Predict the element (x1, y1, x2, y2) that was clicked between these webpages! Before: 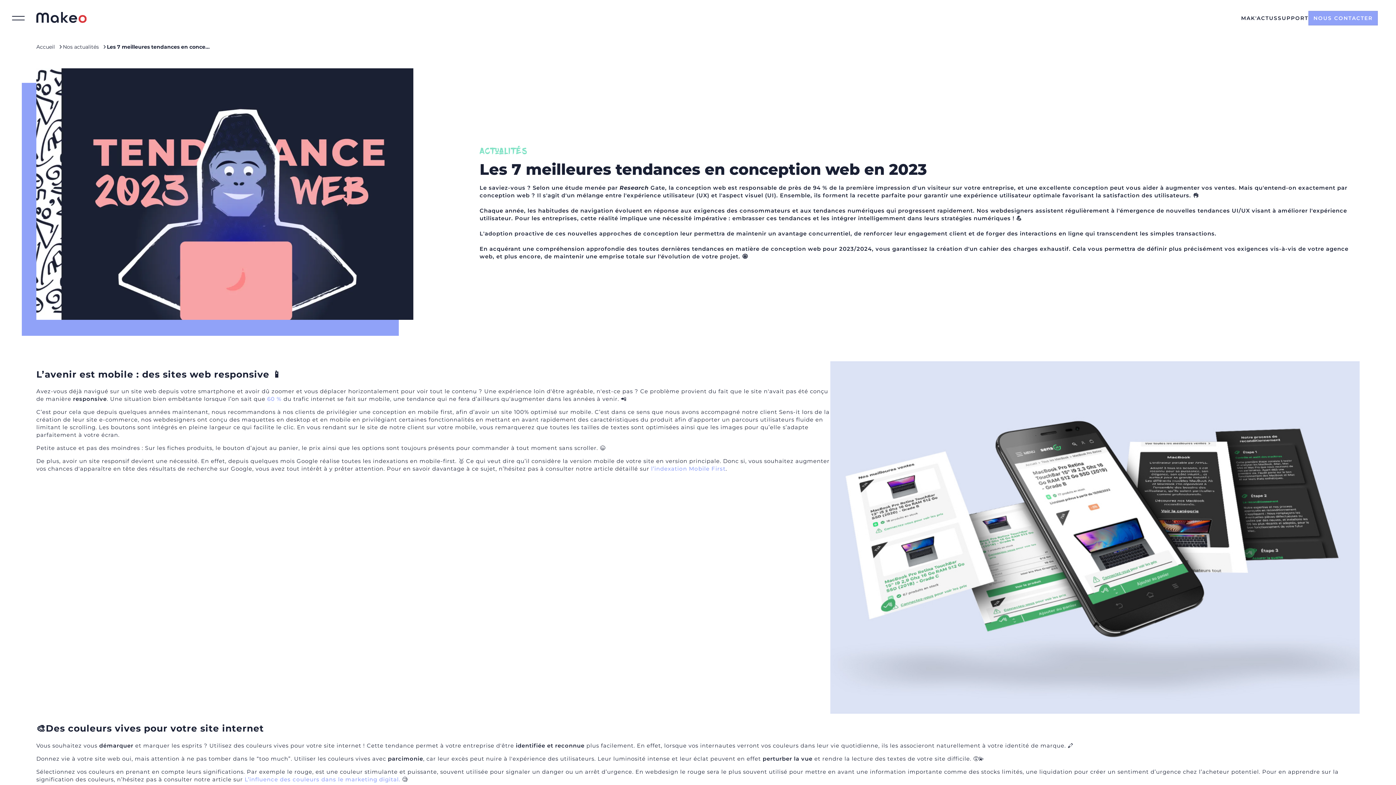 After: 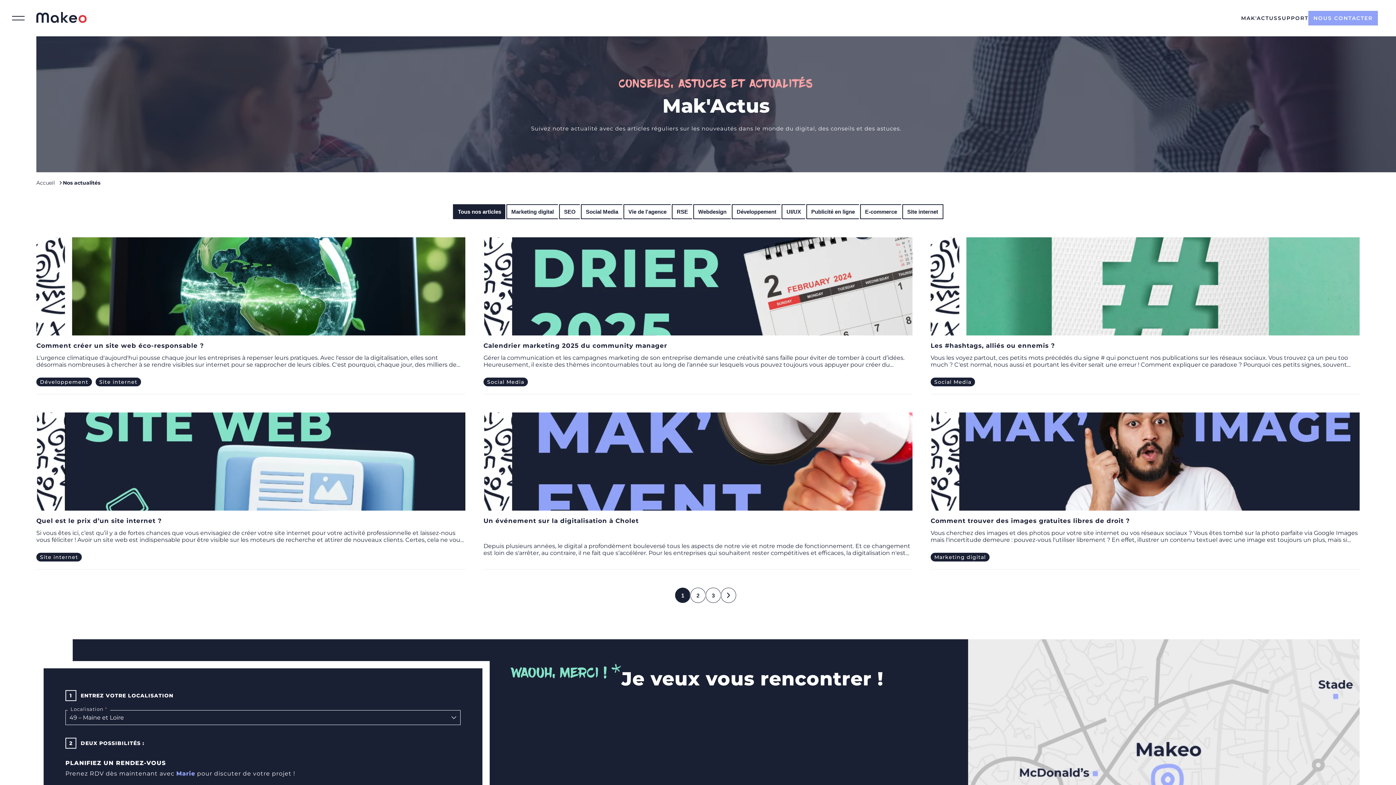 Action: label: Nos actualités bbox: (62, 43, 106, 50)